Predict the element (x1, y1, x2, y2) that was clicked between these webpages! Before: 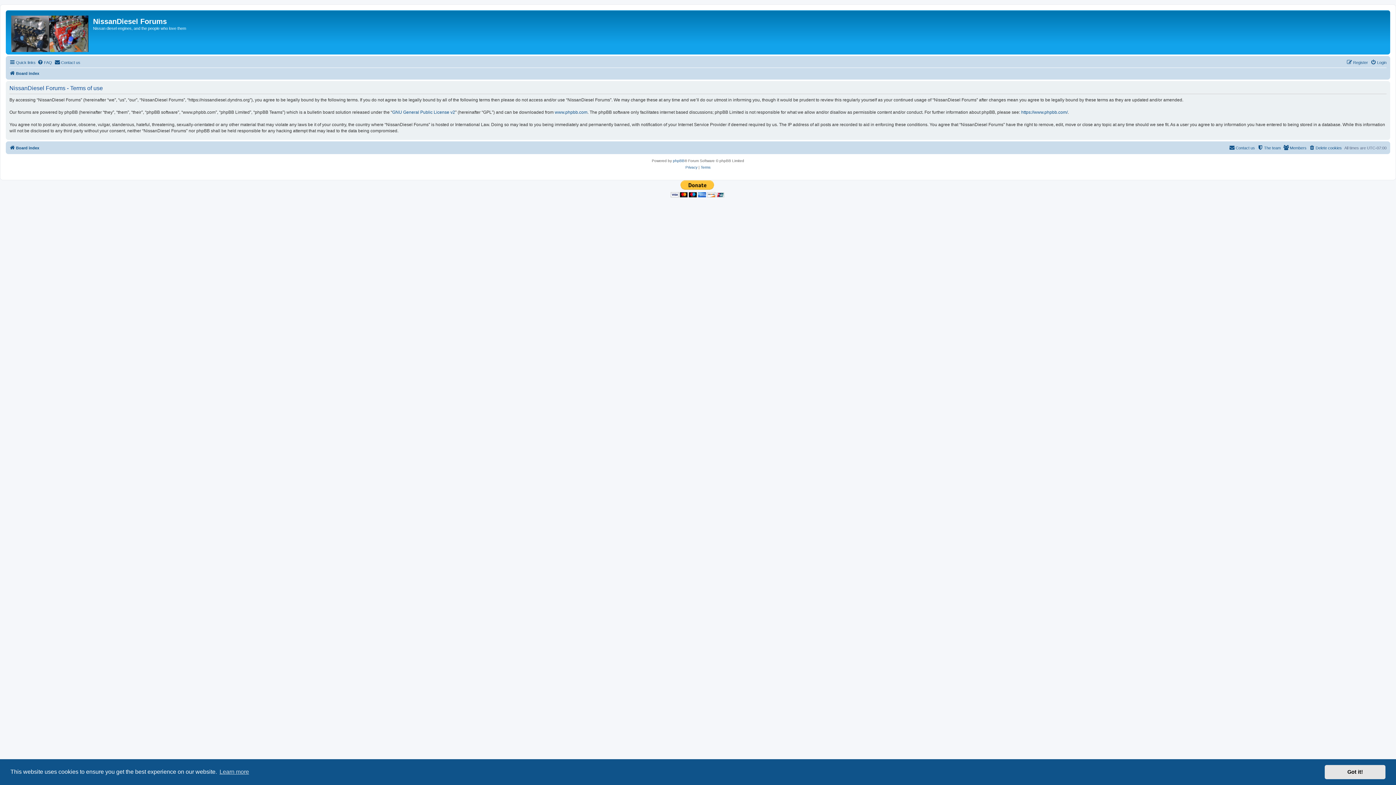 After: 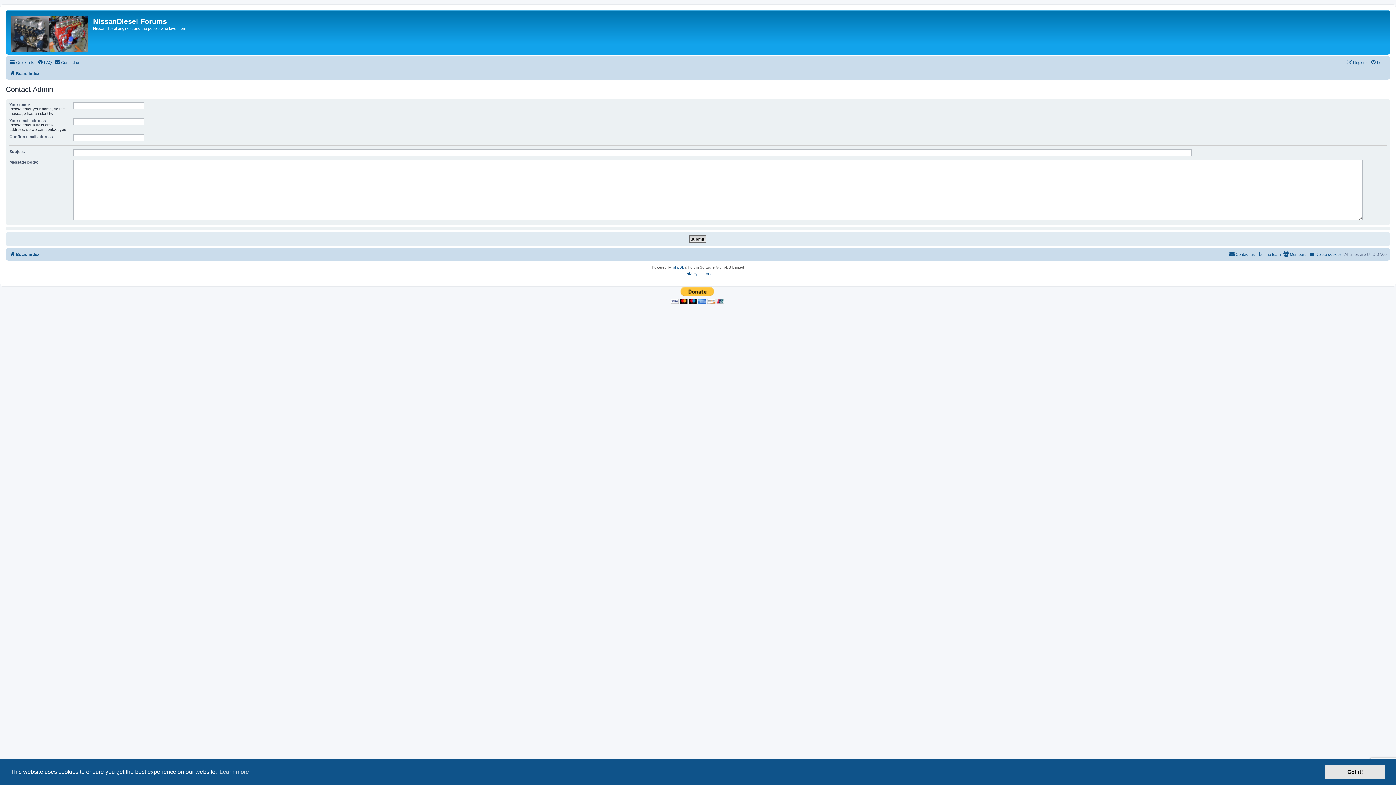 Action: label: Contact us bbox: (1229, 143, 1255, 152)